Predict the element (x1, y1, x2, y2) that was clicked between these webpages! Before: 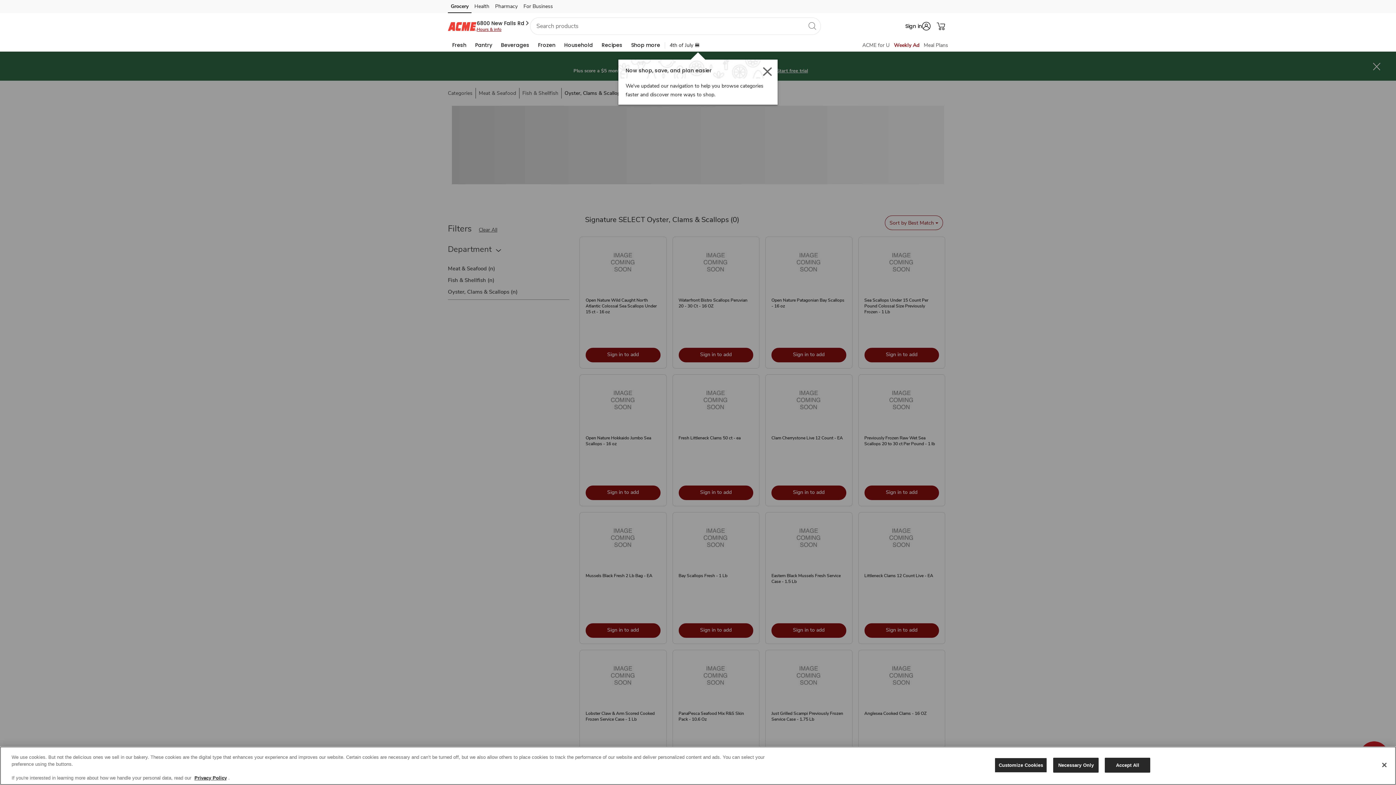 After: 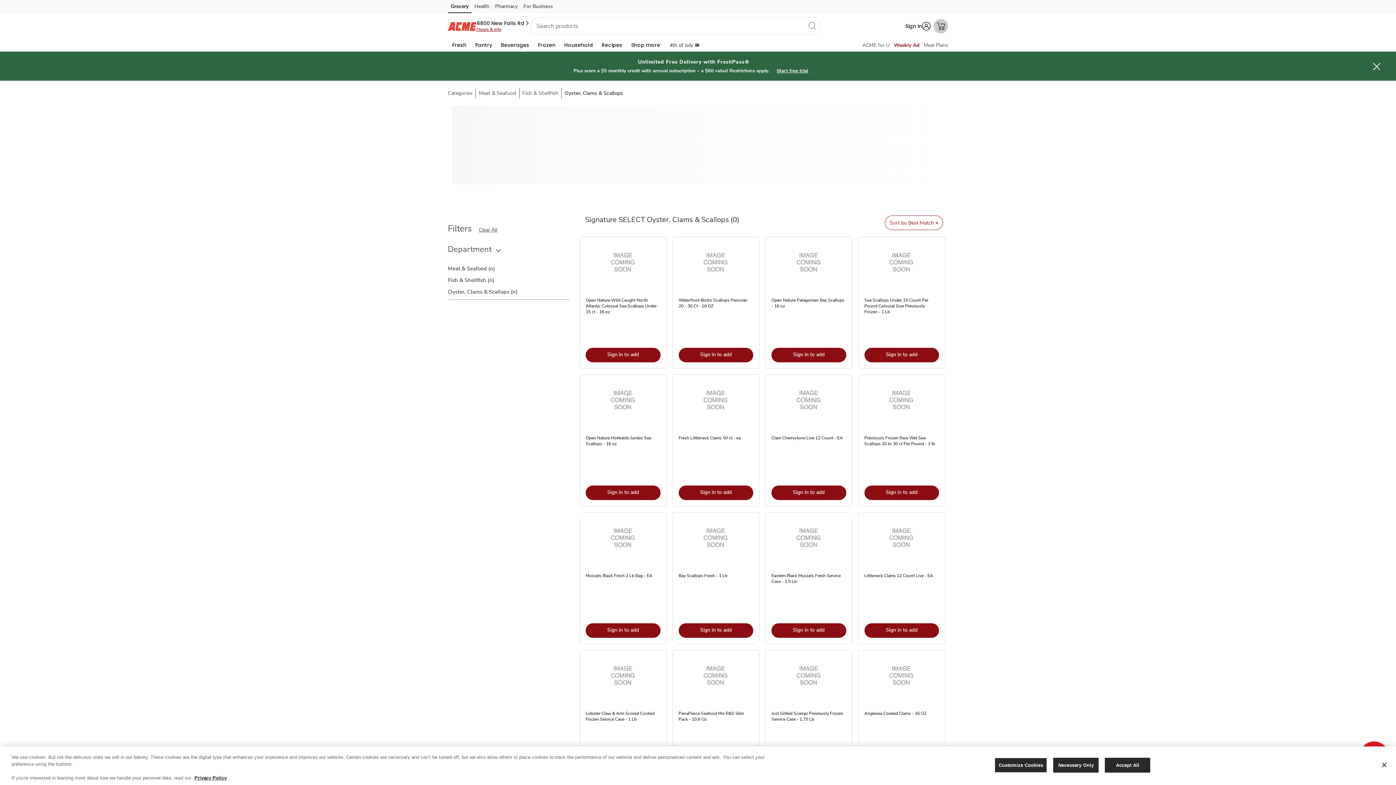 Action: label: Shopping Cart bbox: (933, 18, 948, 33)